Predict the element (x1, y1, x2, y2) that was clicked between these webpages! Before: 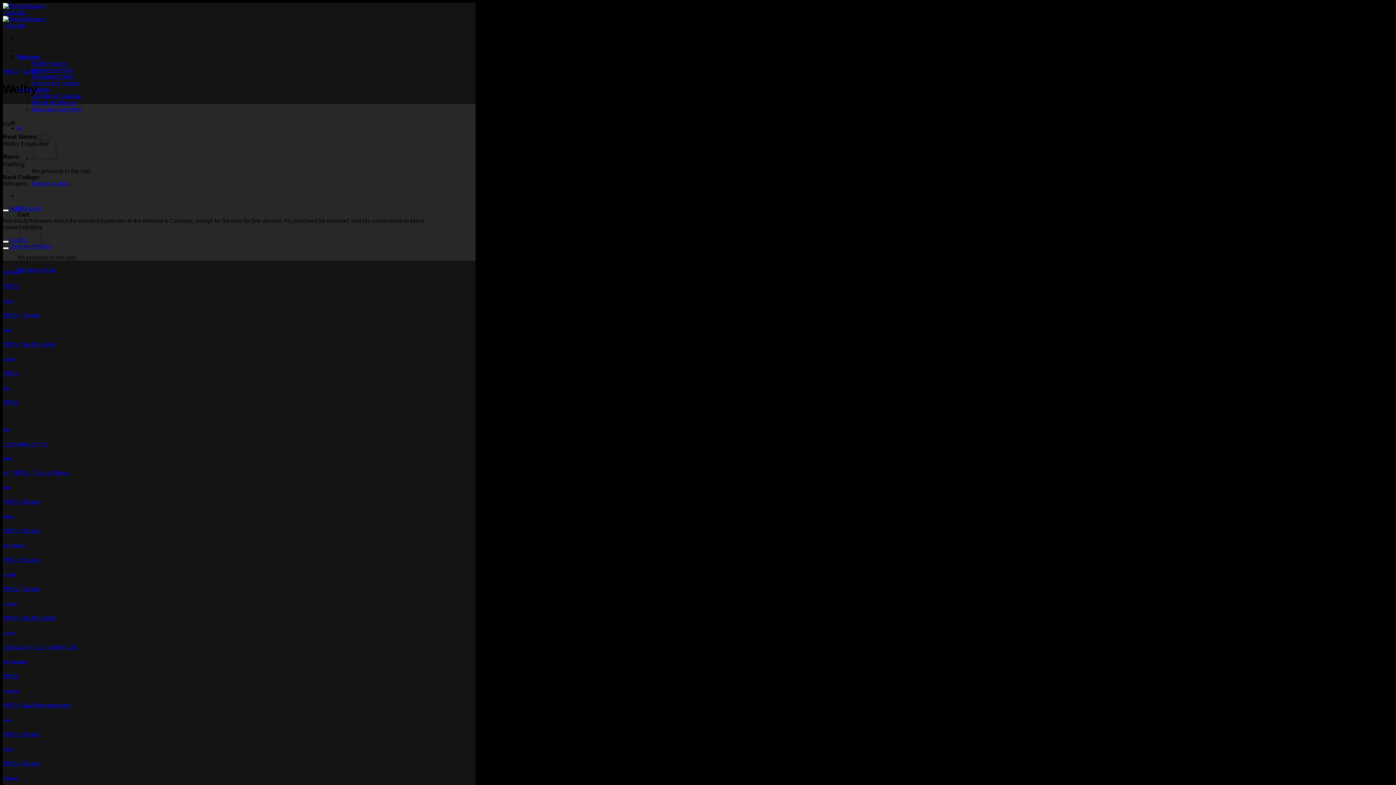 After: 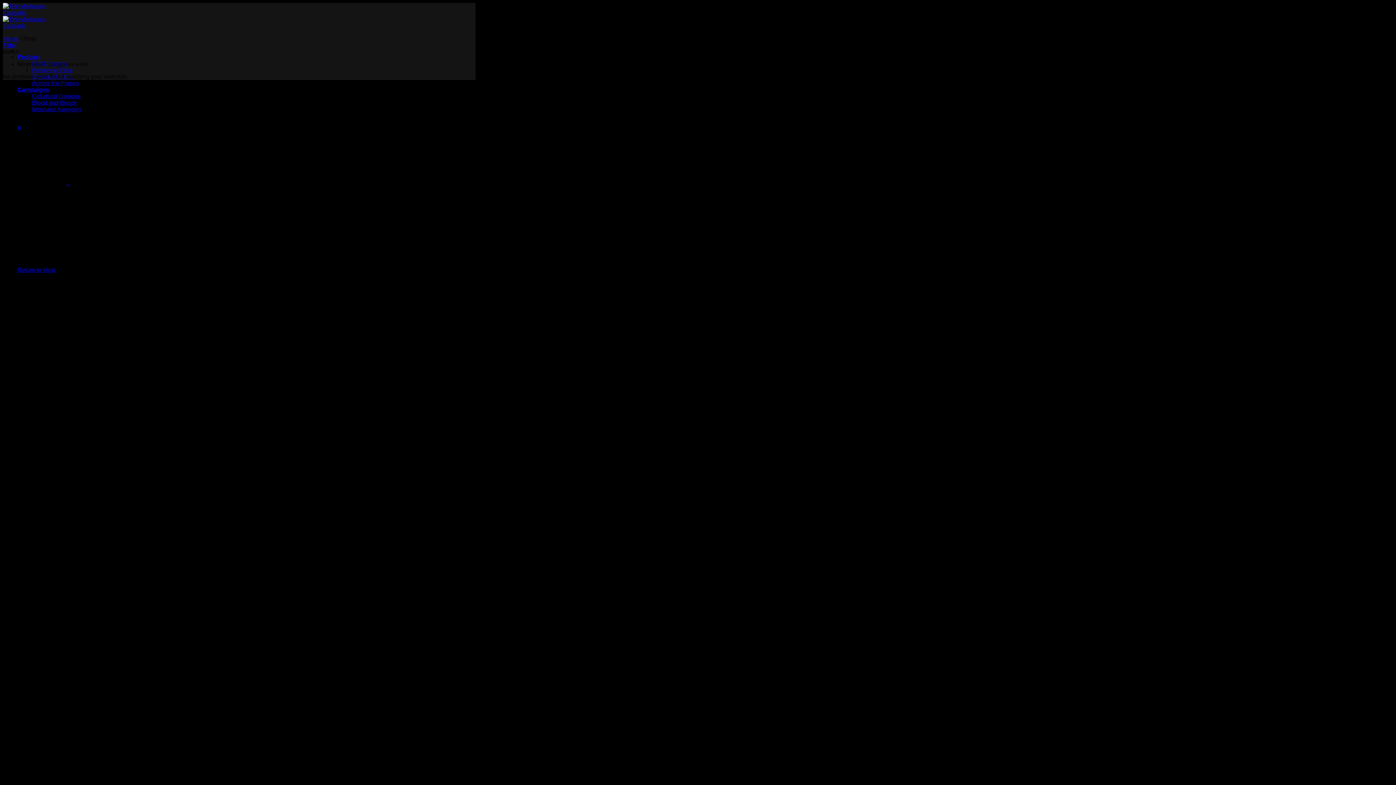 Action: bbox: (17, 266, 55, 273) label: Return to shop